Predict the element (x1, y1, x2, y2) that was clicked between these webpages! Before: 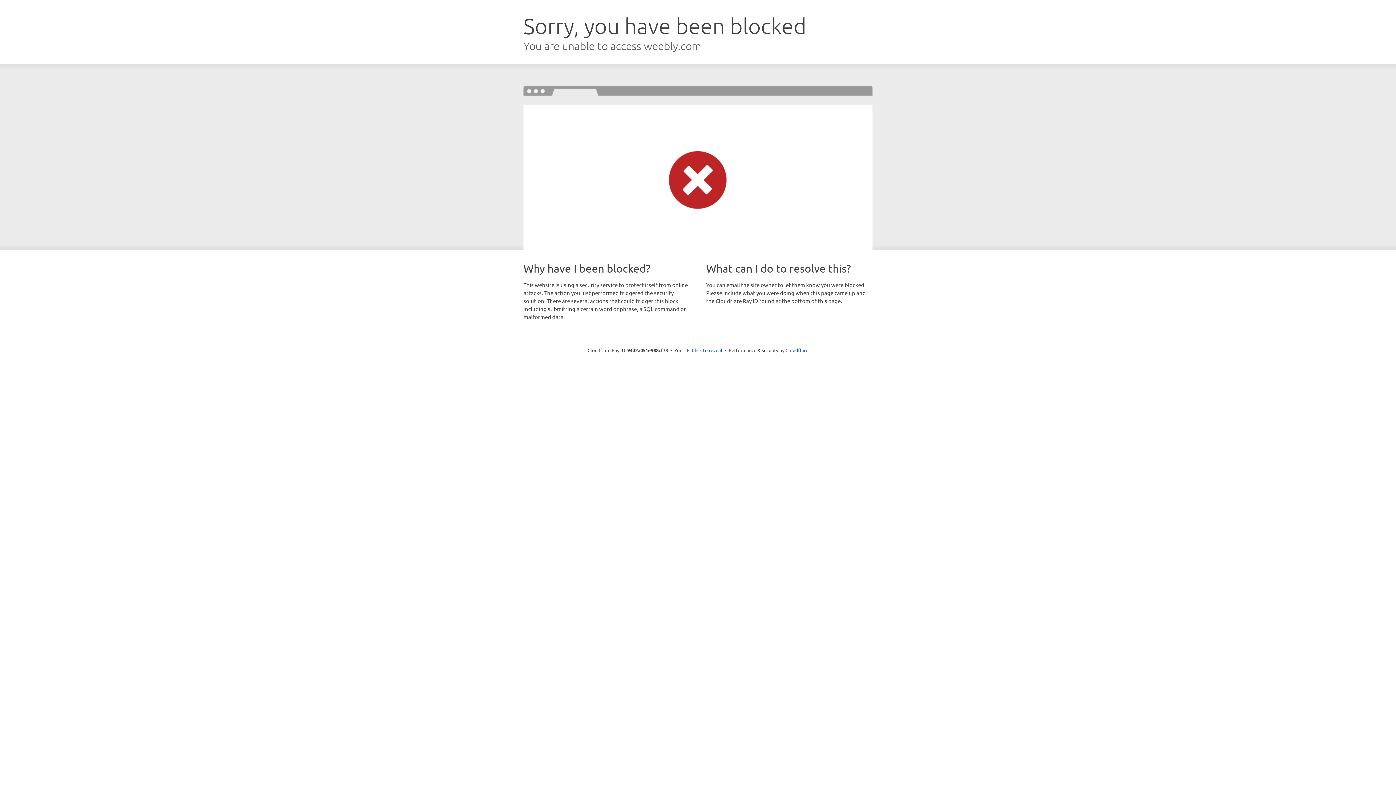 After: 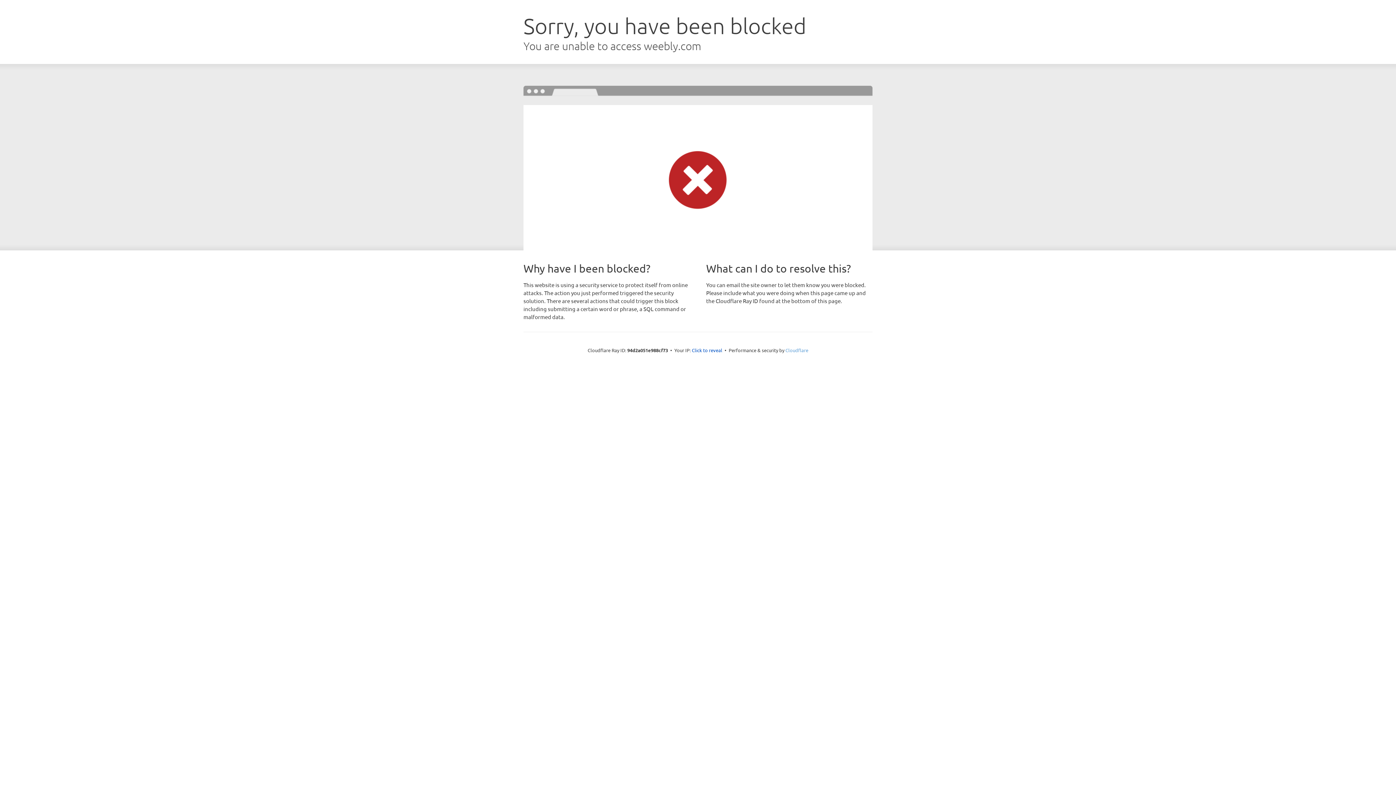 Action: label: Cloudflare bbox: (785, 347, 808, 353)